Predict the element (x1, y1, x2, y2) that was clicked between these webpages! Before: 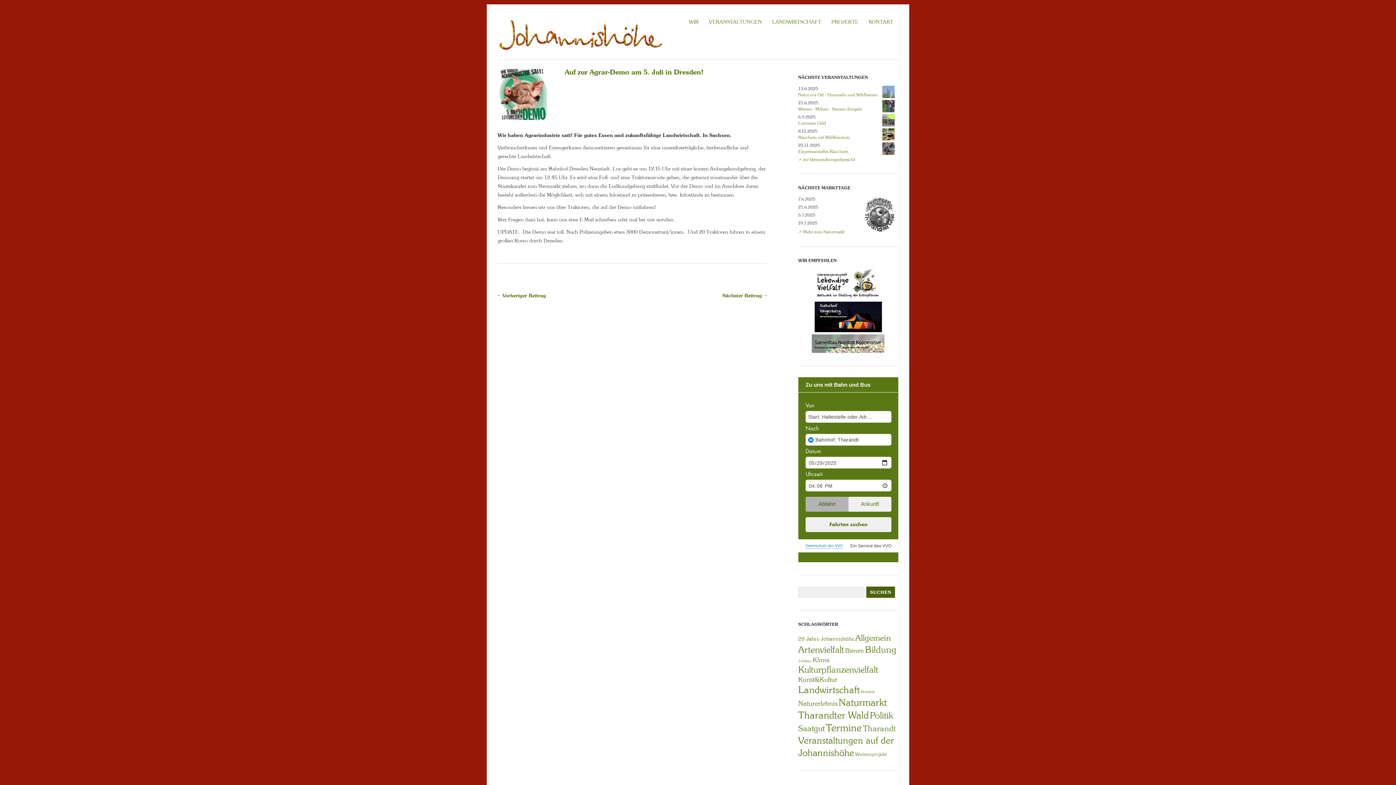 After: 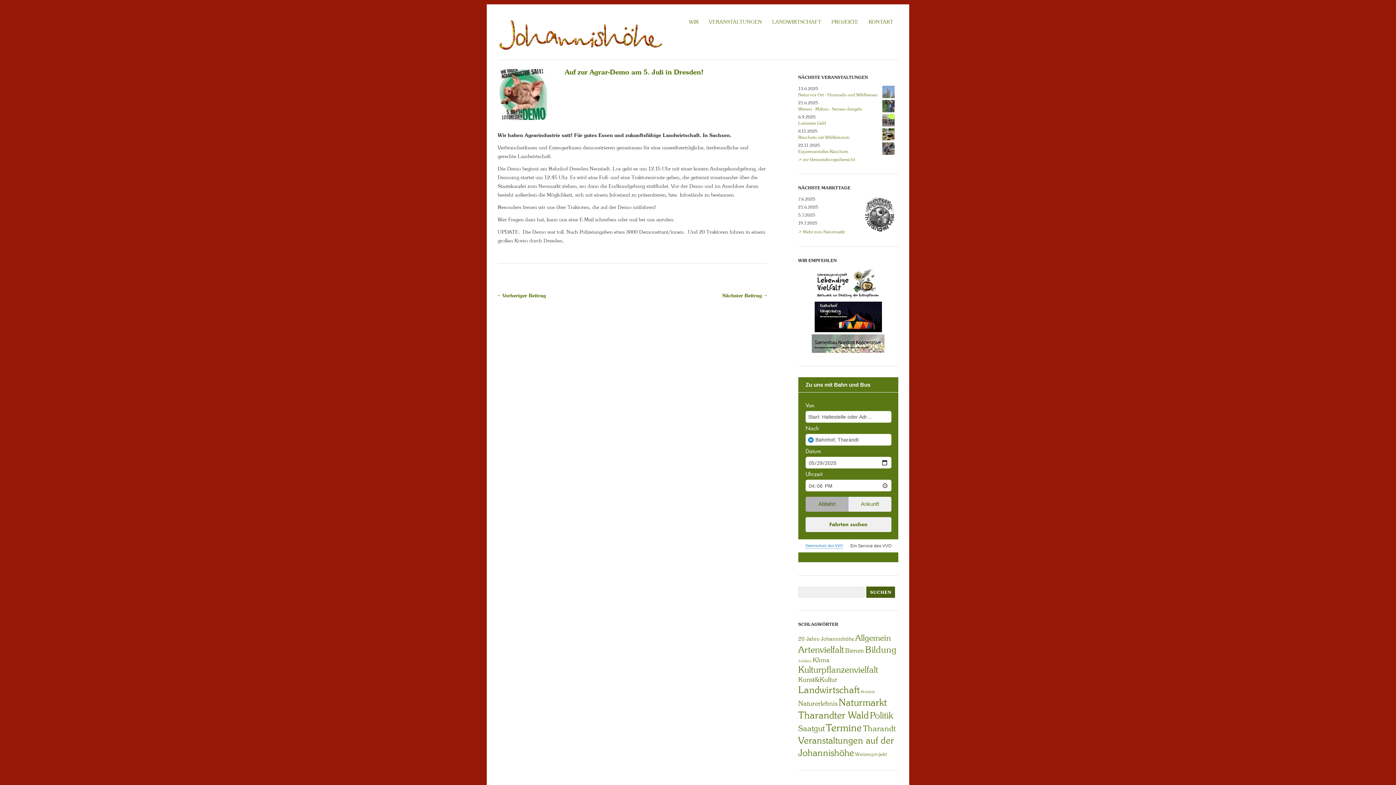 Action: bbox: (812, 348, 884, 354)